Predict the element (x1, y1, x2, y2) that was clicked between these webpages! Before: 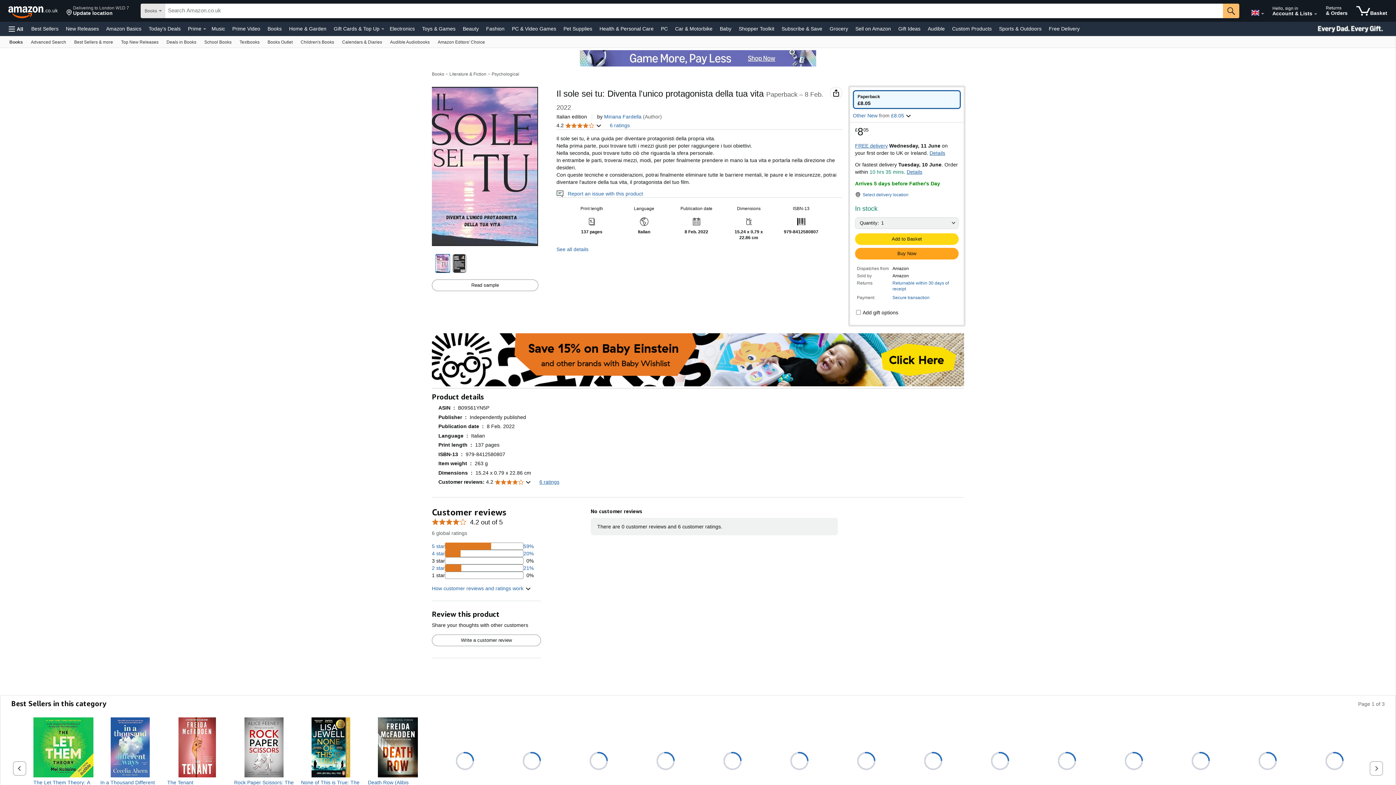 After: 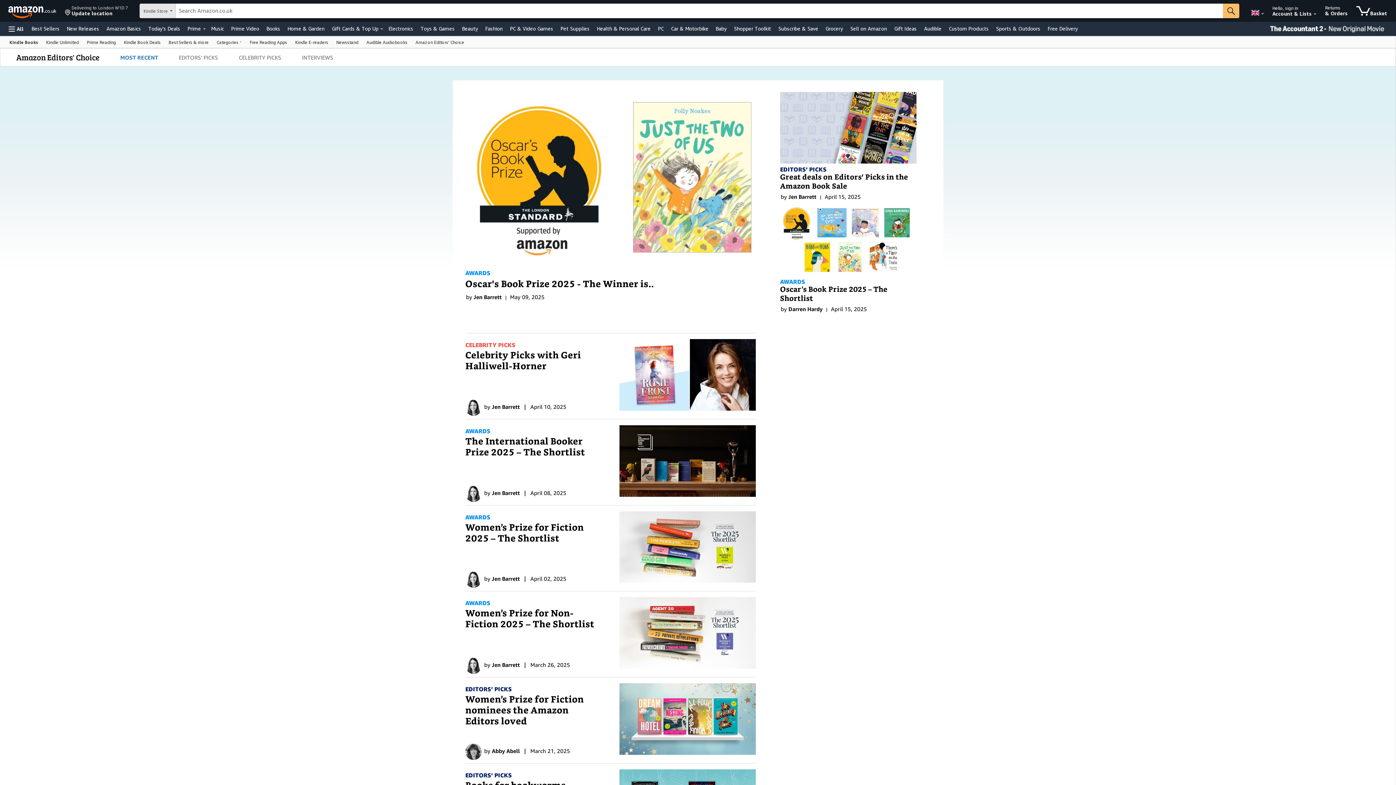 Action: label: Amazon Editors' Choice bbox: (433, 36, 489, 47)